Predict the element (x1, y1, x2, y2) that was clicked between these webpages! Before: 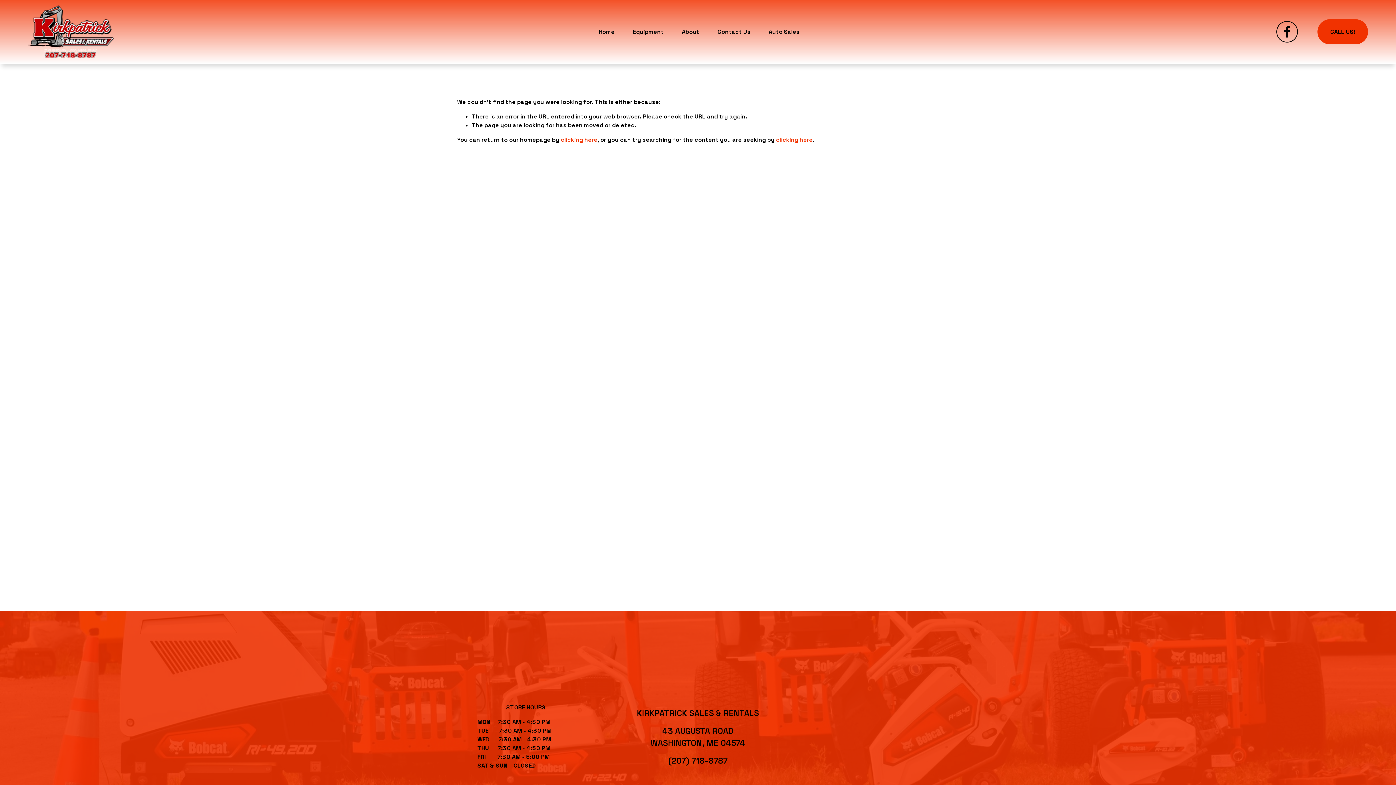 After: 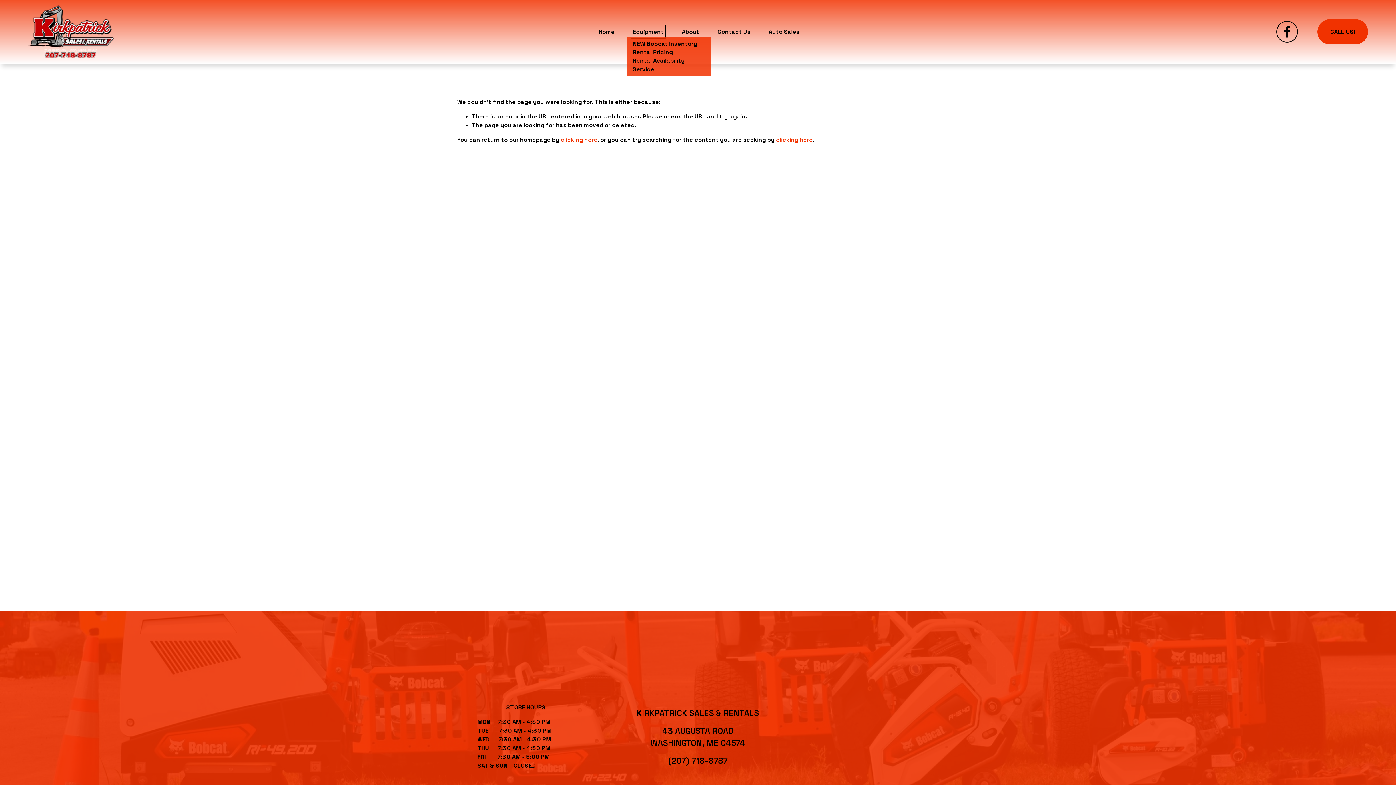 Action: bbox: (632, 27, 663, 36) label: folder dropdown